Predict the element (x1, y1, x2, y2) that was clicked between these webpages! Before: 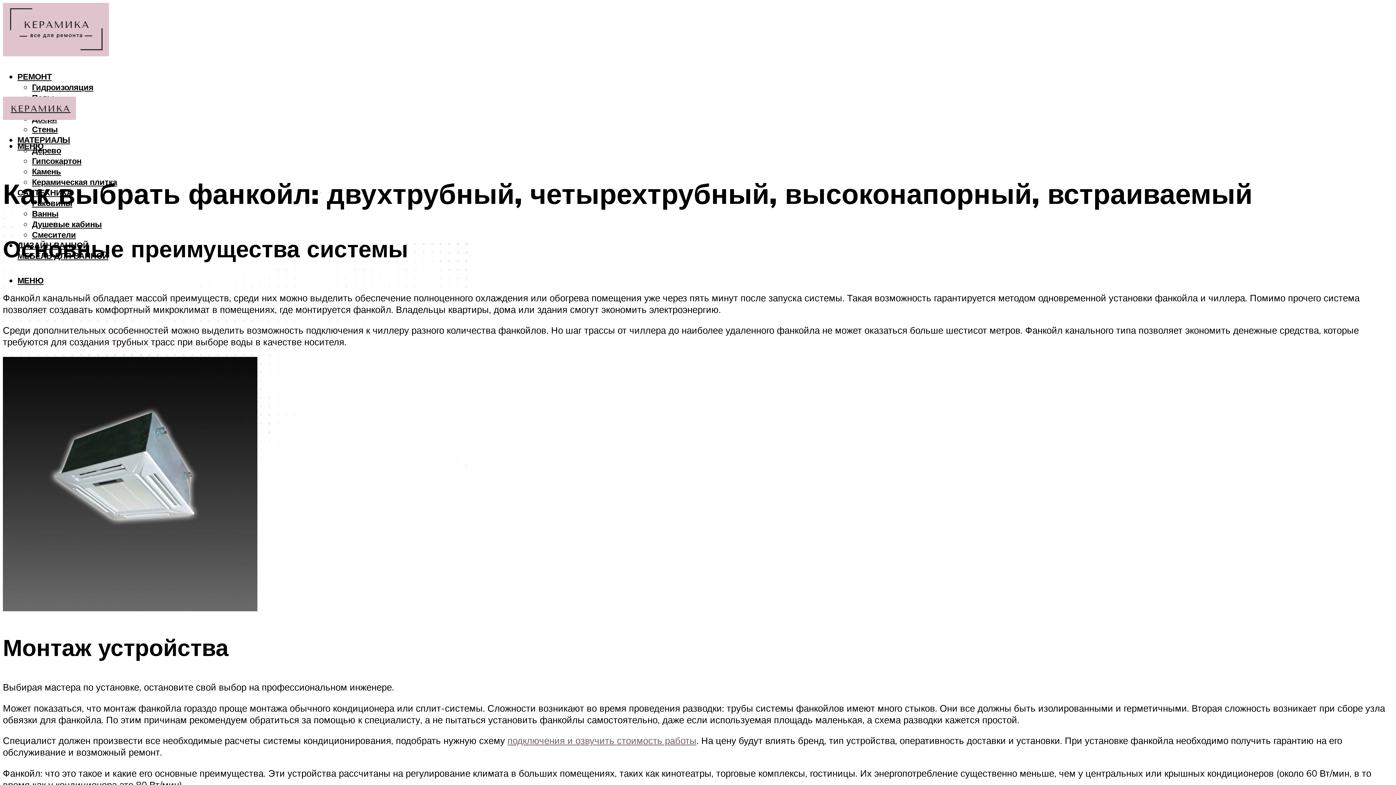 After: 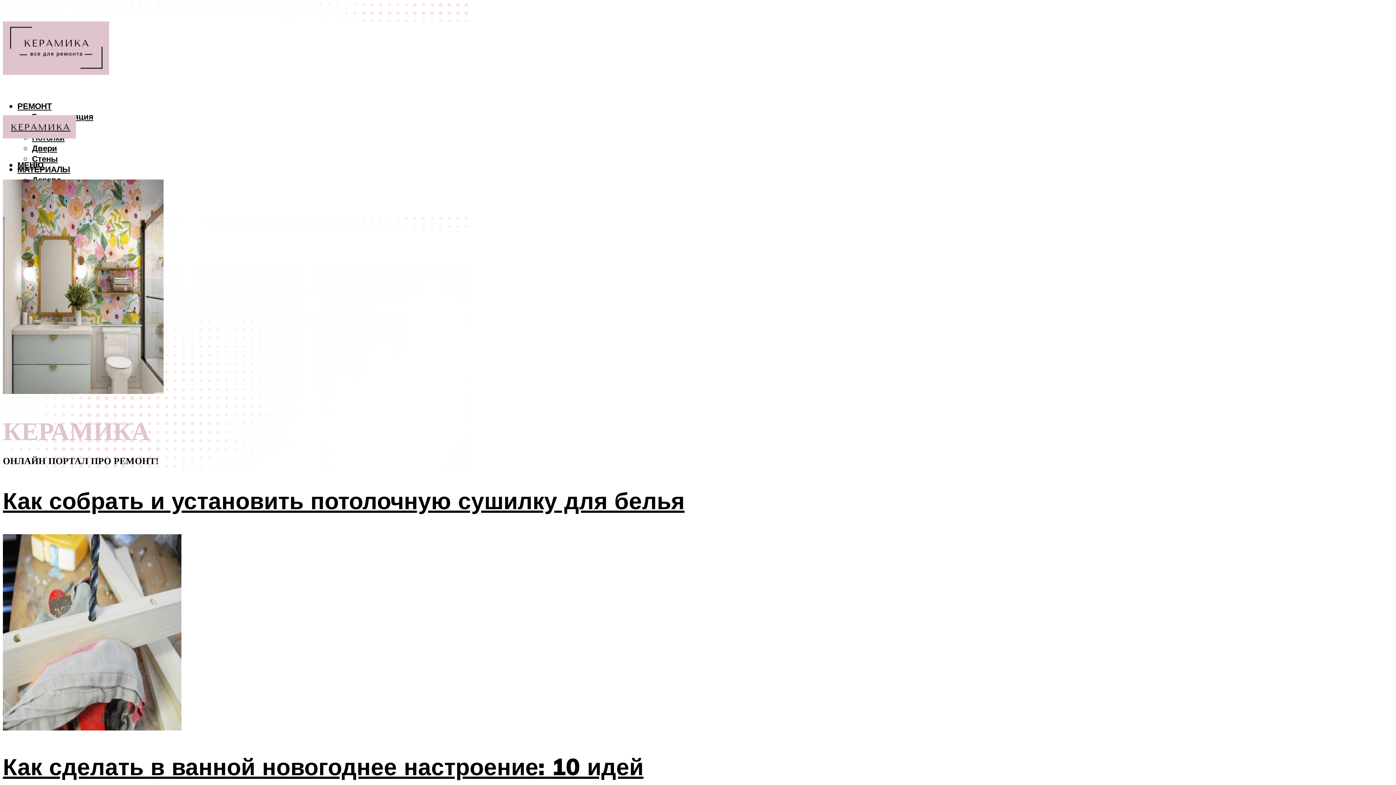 Action: bbox: (2, 28, 109, 63)